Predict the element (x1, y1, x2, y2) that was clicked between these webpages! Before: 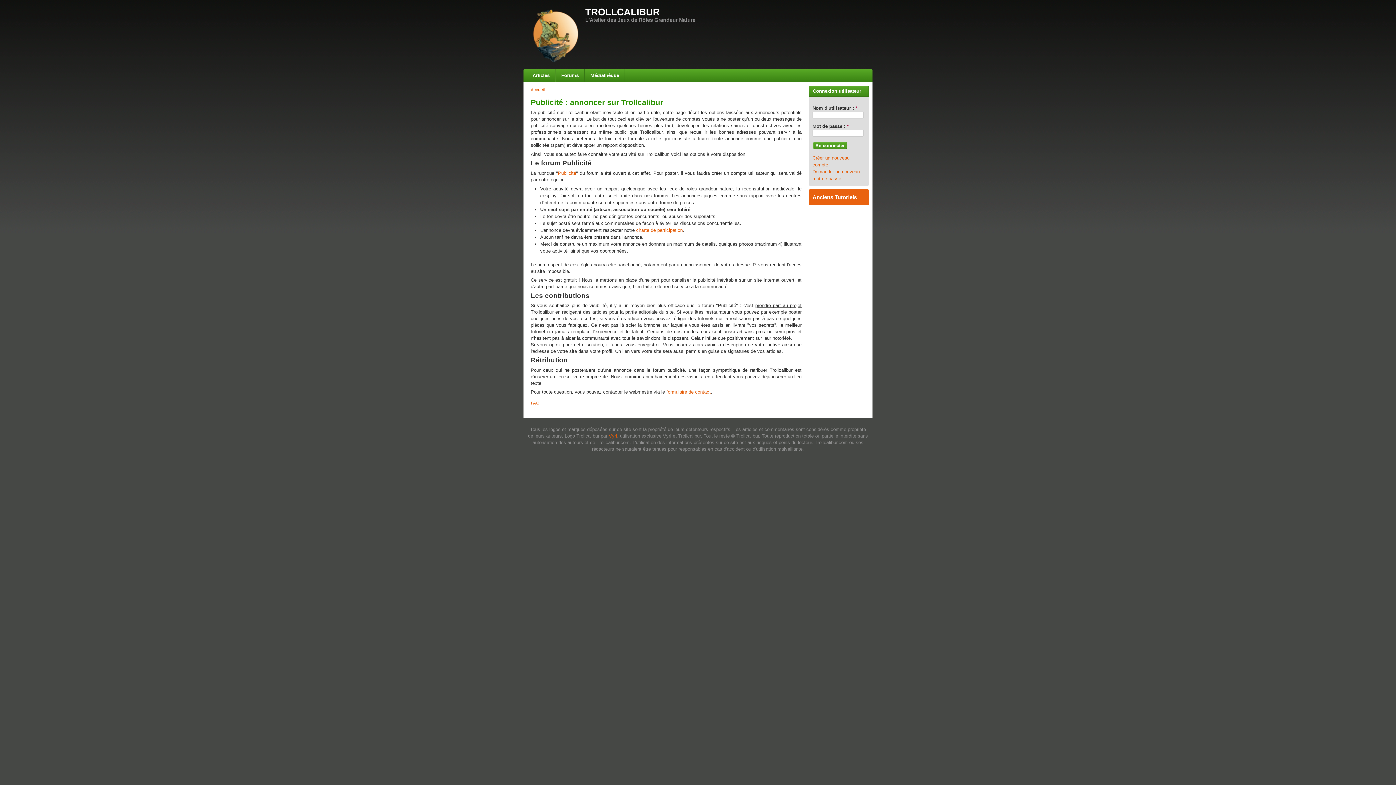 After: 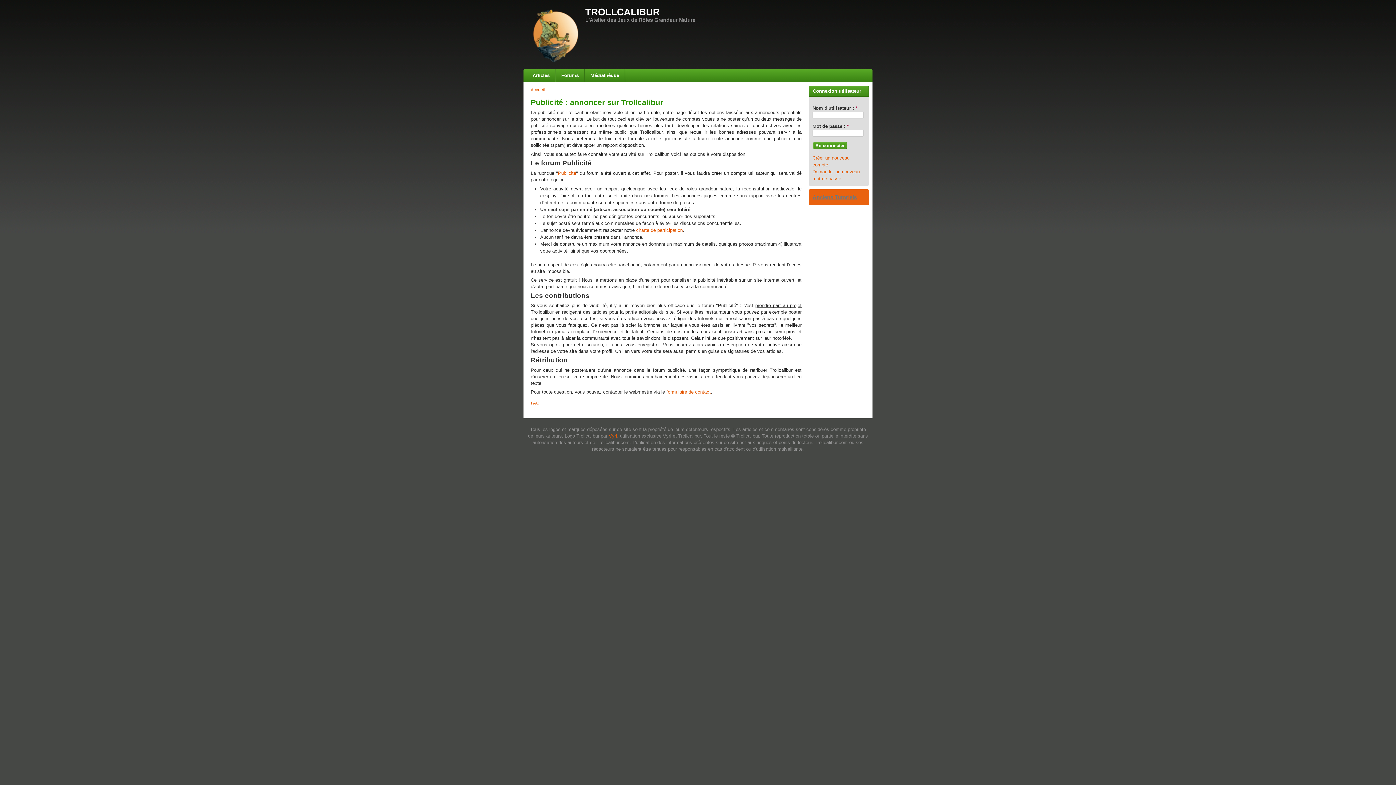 Action: label: Anciens Tutoriels bbox: (812, 194, 857, 200)